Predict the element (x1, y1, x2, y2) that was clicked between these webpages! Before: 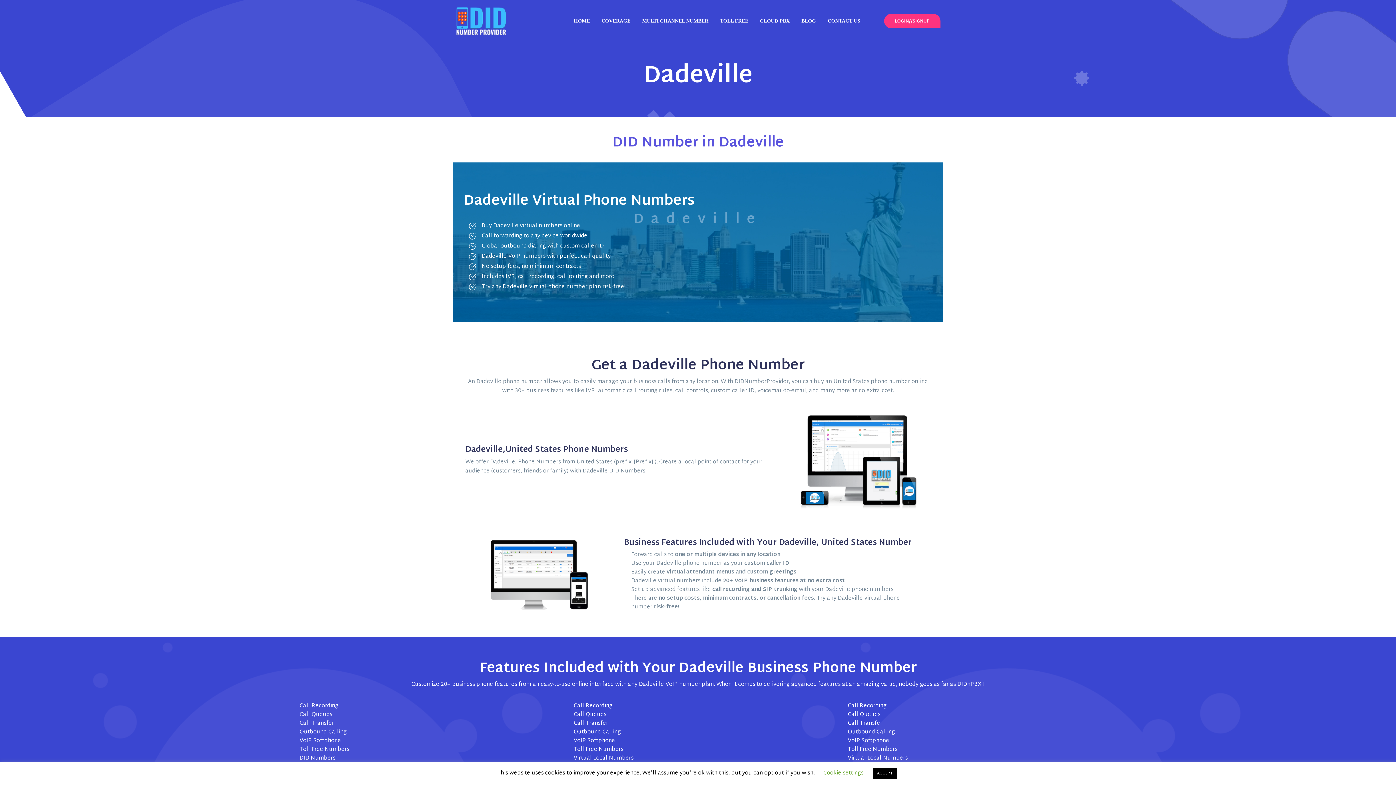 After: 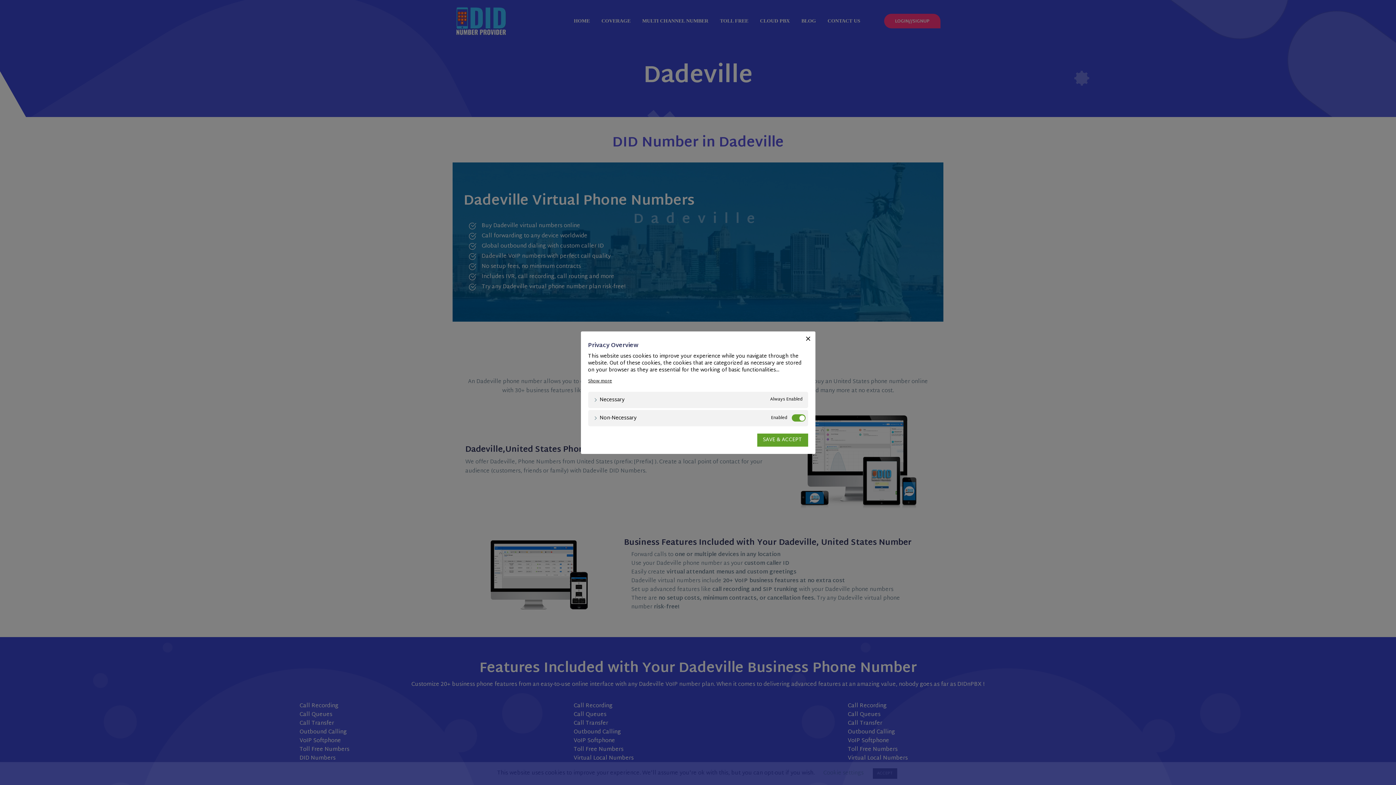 Action: bbox: (823, 768, 863, 778) label: Cookie settings